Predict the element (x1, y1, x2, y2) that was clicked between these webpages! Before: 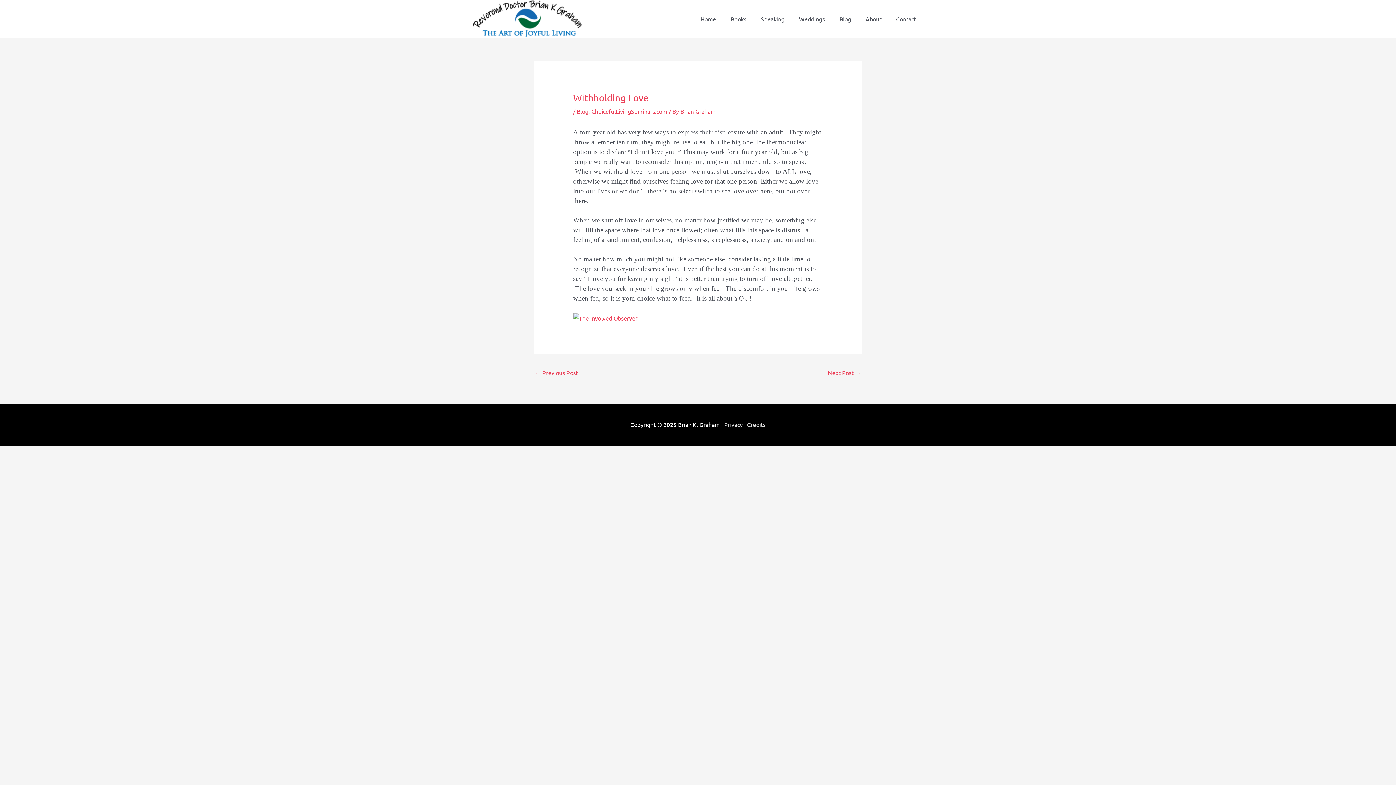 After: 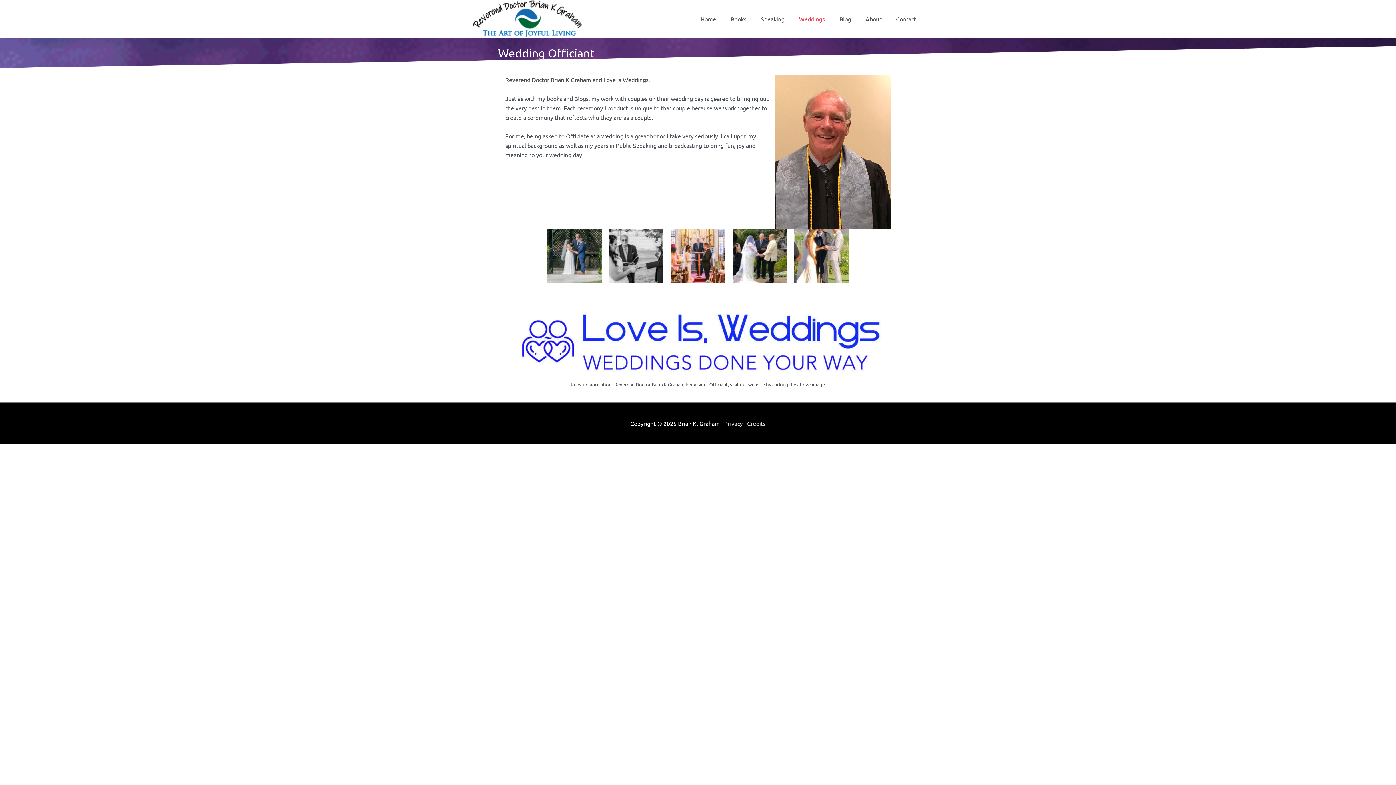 Action: bbox: (792, 0, 832, 37) label: Weddings